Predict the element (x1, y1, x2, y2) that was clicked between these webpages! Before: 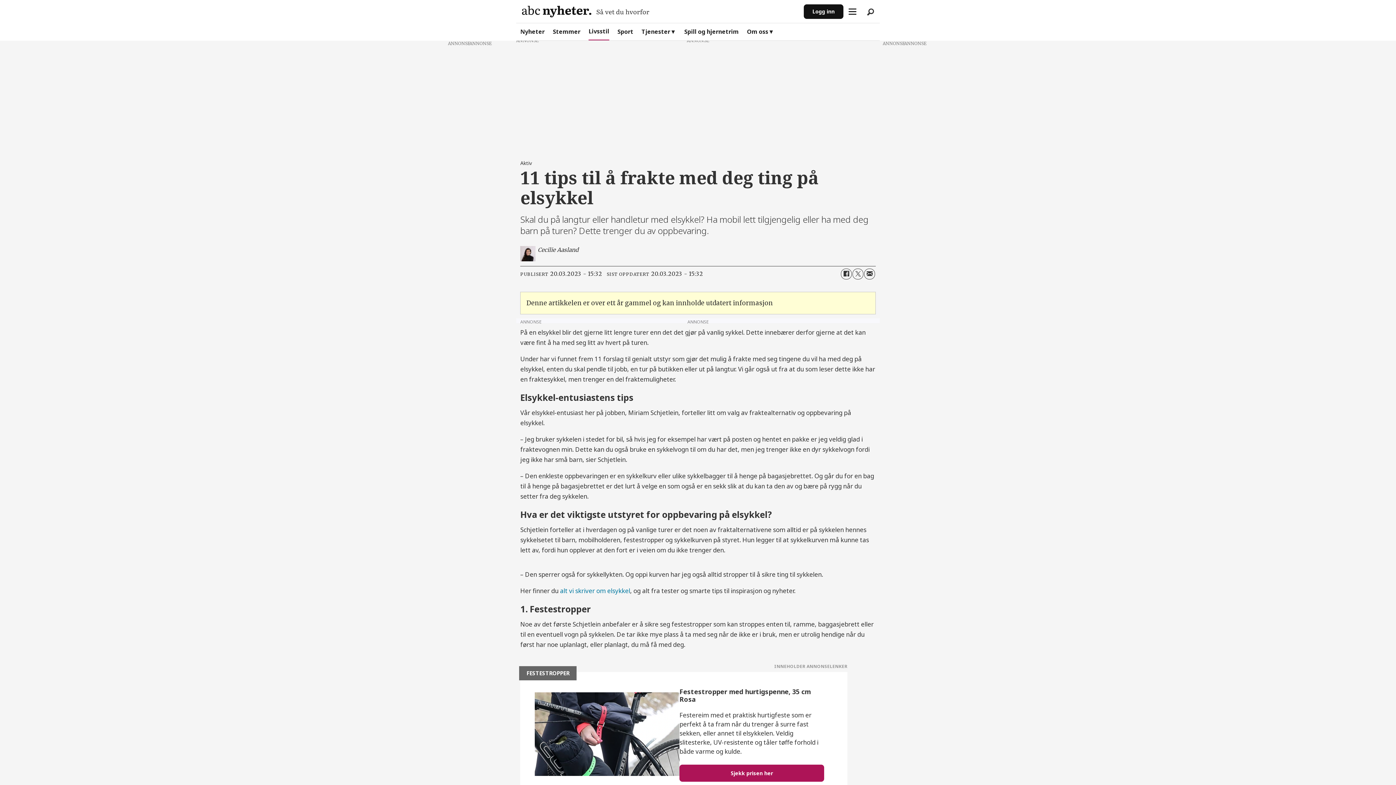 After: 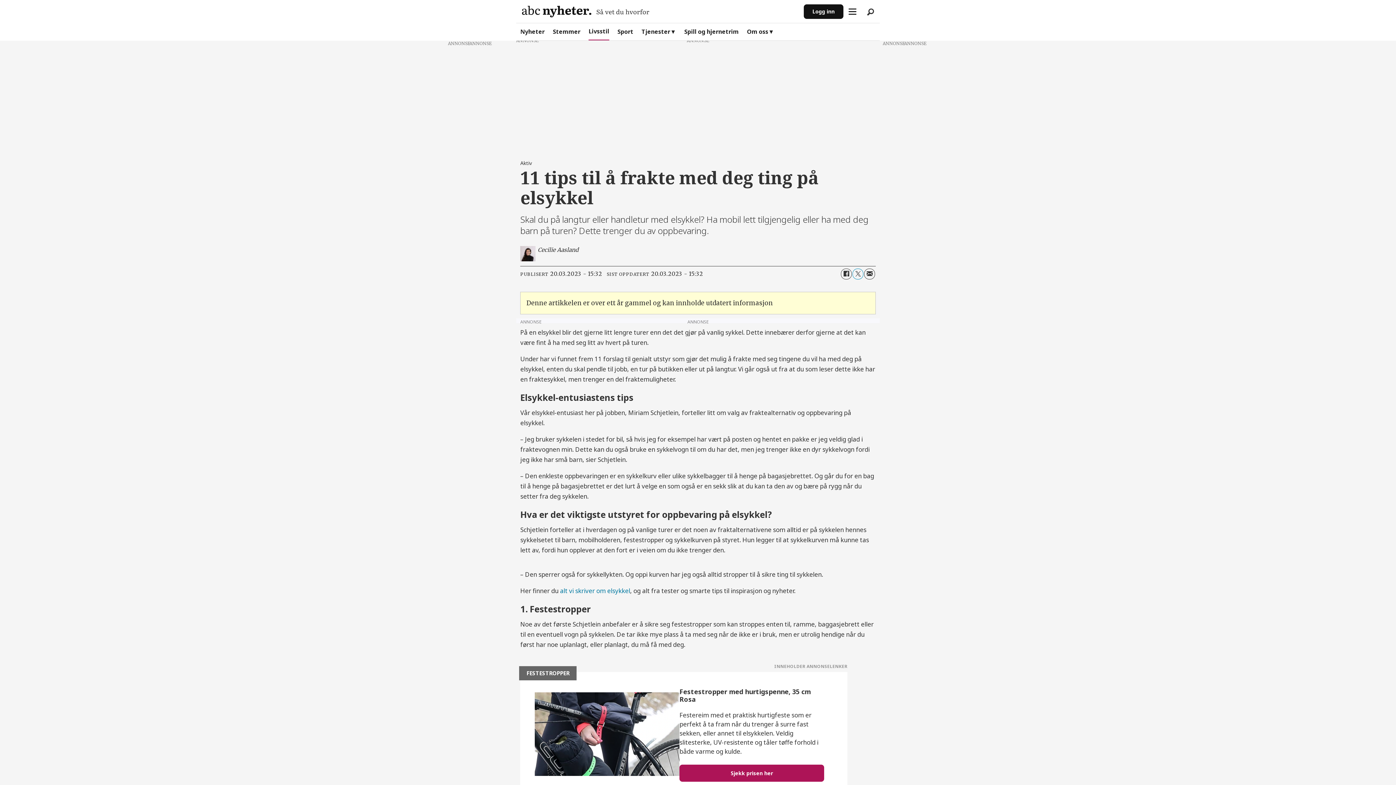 Action: bbox: (852, 268, 863, 279) label: Del på Twitter